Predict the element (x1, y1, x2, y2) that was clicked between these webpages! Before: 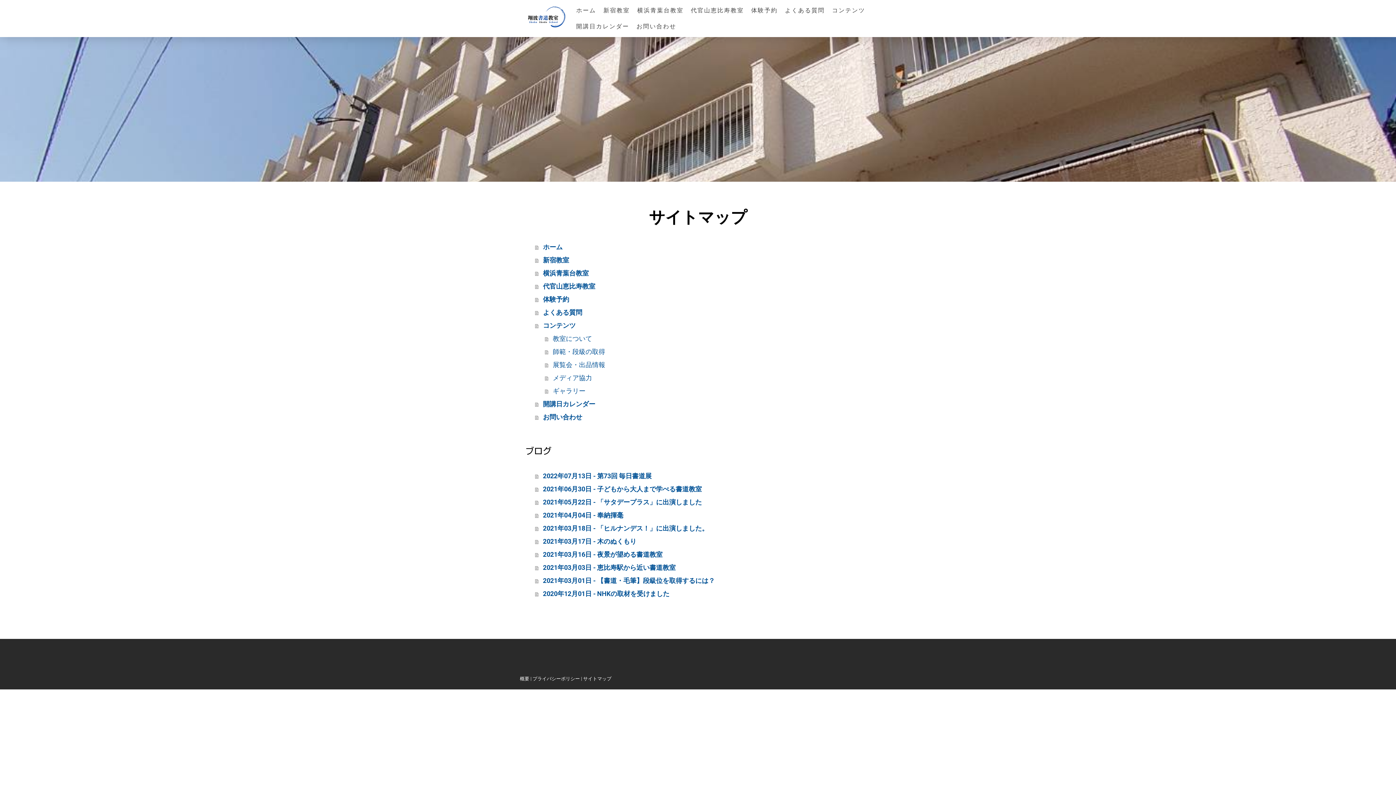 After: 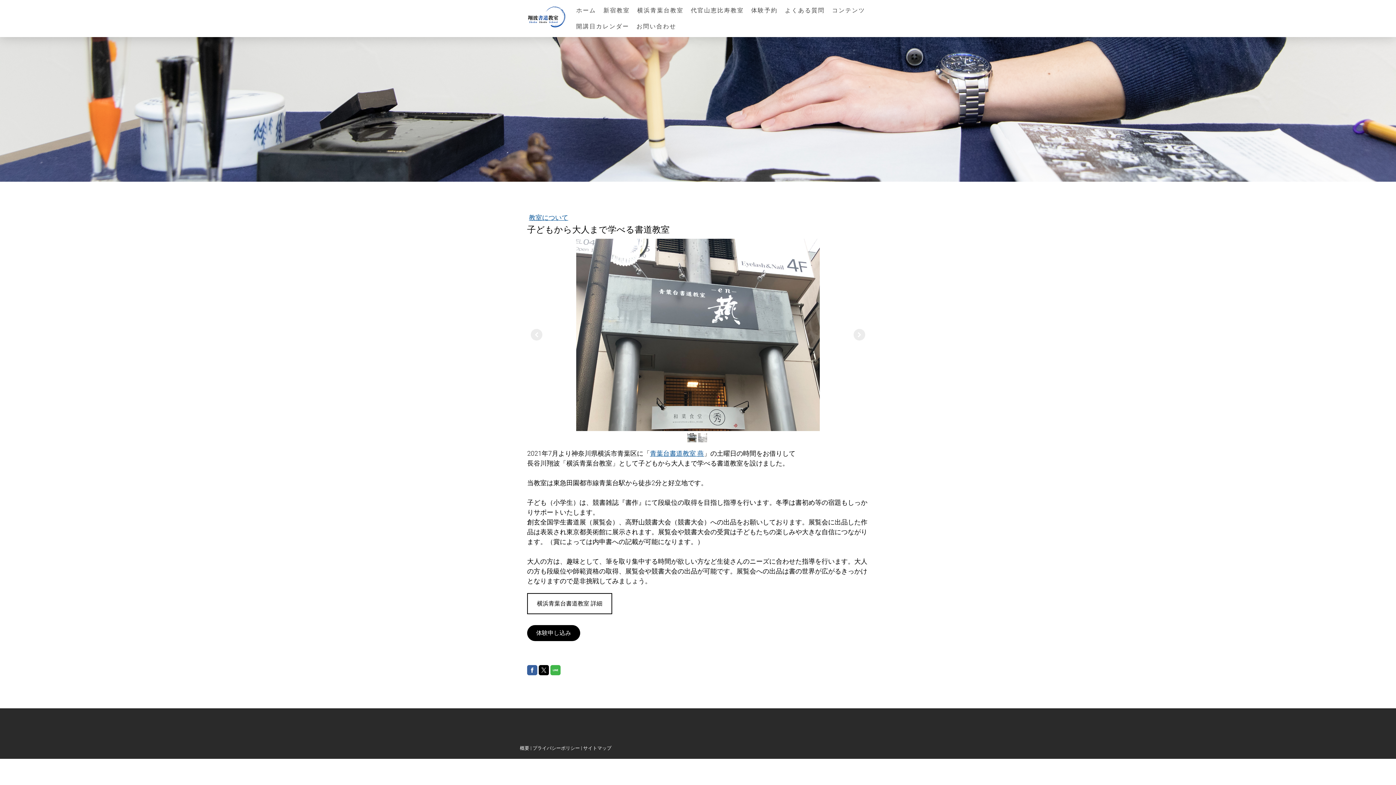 Action: bbox: (535, 482, 870, 496) label: 2021年06月30日 - 子どもから大人まで学べる書道教室